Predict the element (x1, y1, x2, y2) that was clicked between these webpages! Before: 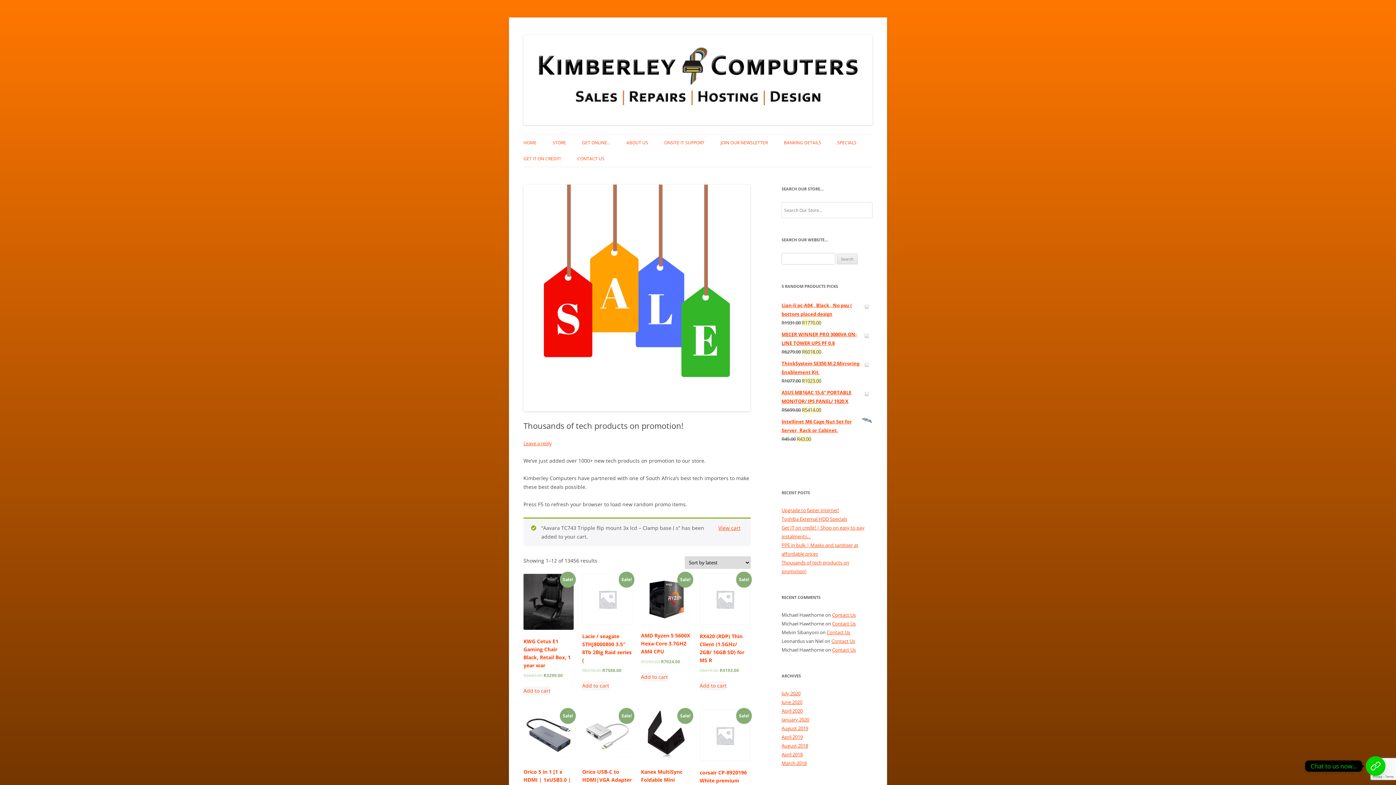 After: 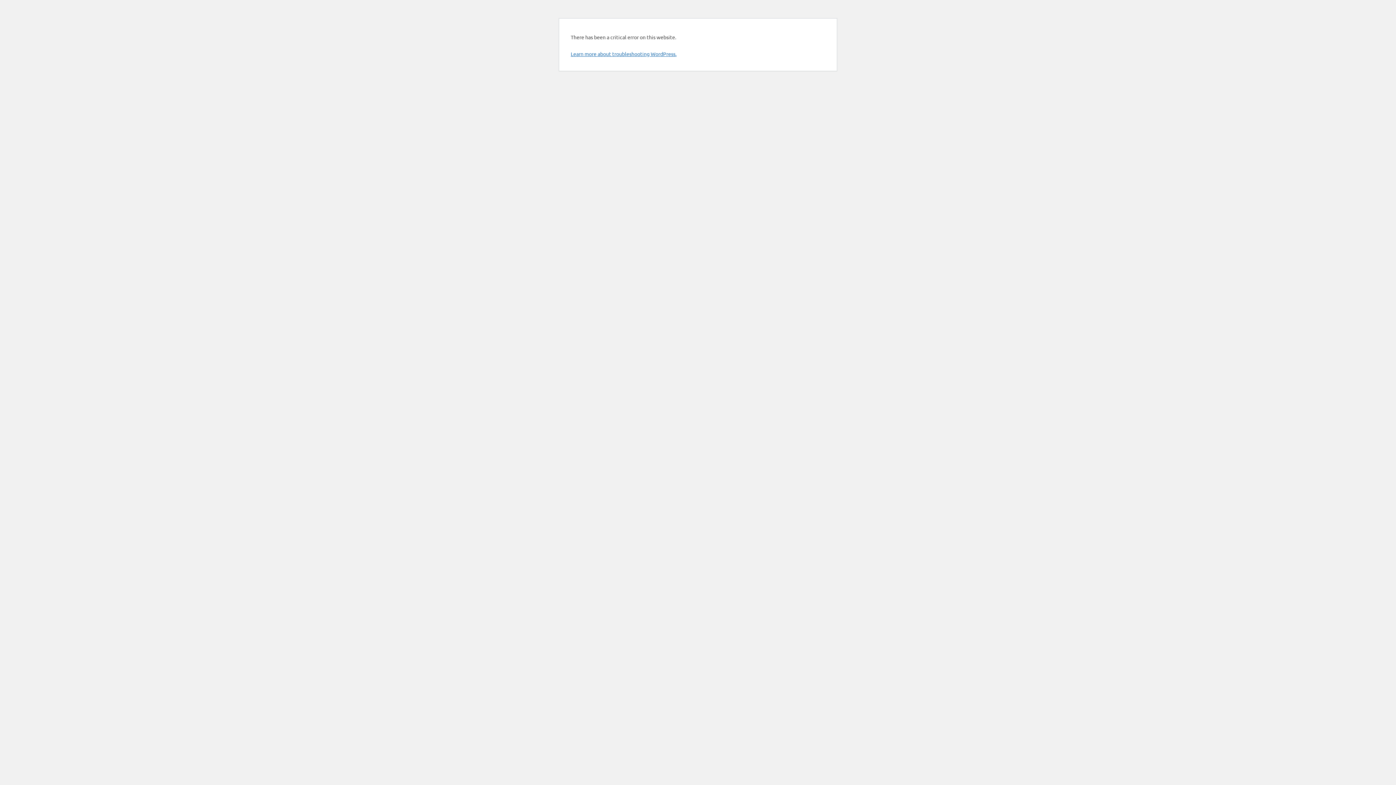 Action: label: June 2020 bbox: (781, 699, 802, 705)